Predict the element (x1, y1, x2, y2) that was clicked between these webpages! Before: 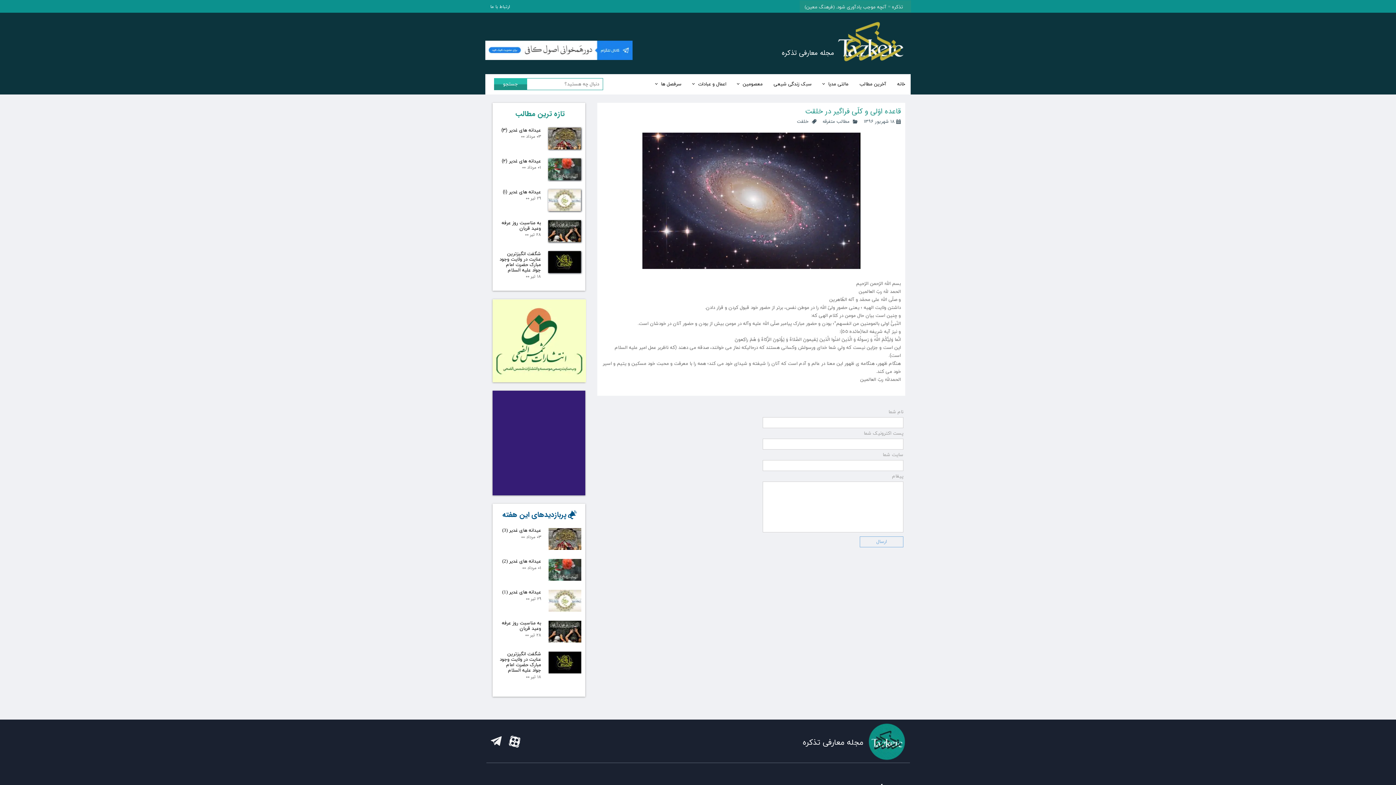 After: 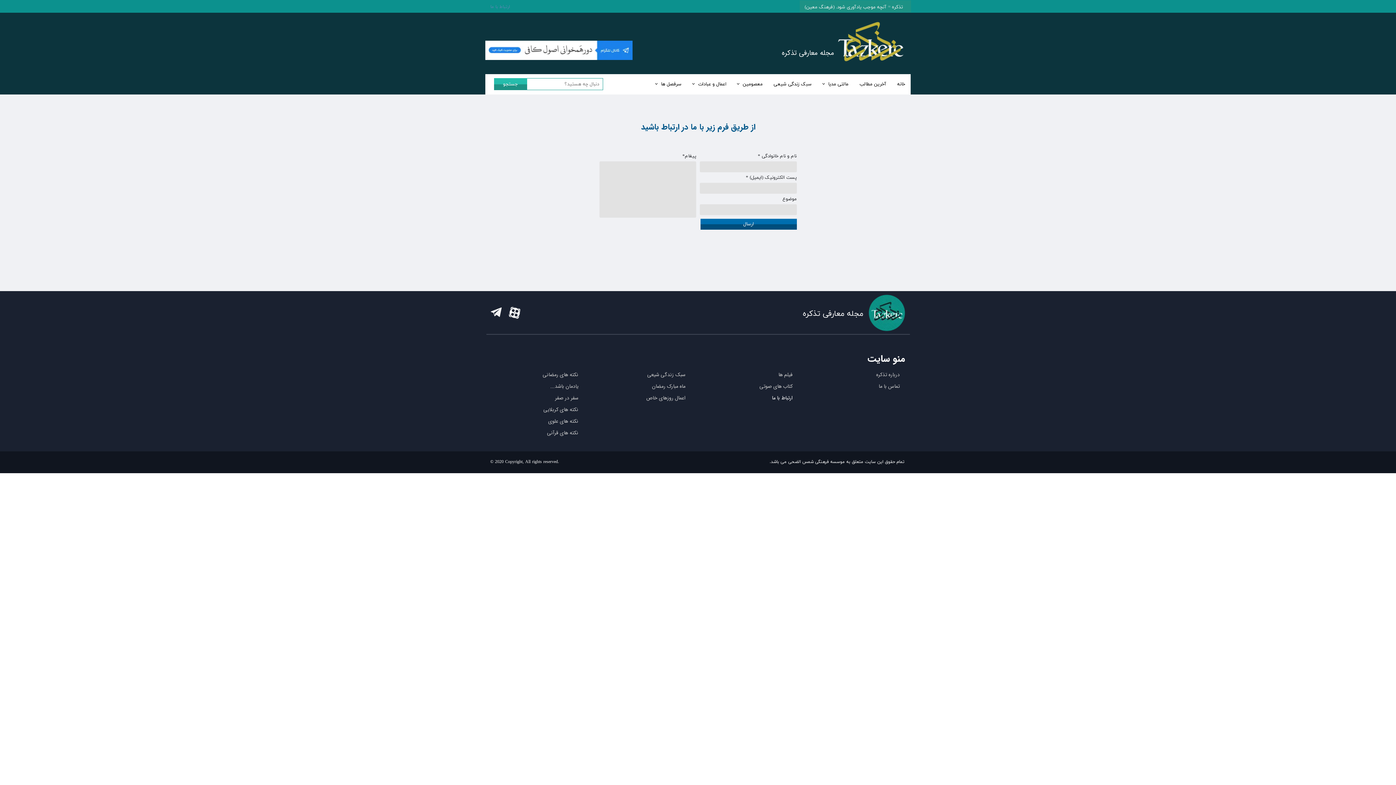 Action: bbox: (485, 0, 515, 13) label: ارتباط با ما